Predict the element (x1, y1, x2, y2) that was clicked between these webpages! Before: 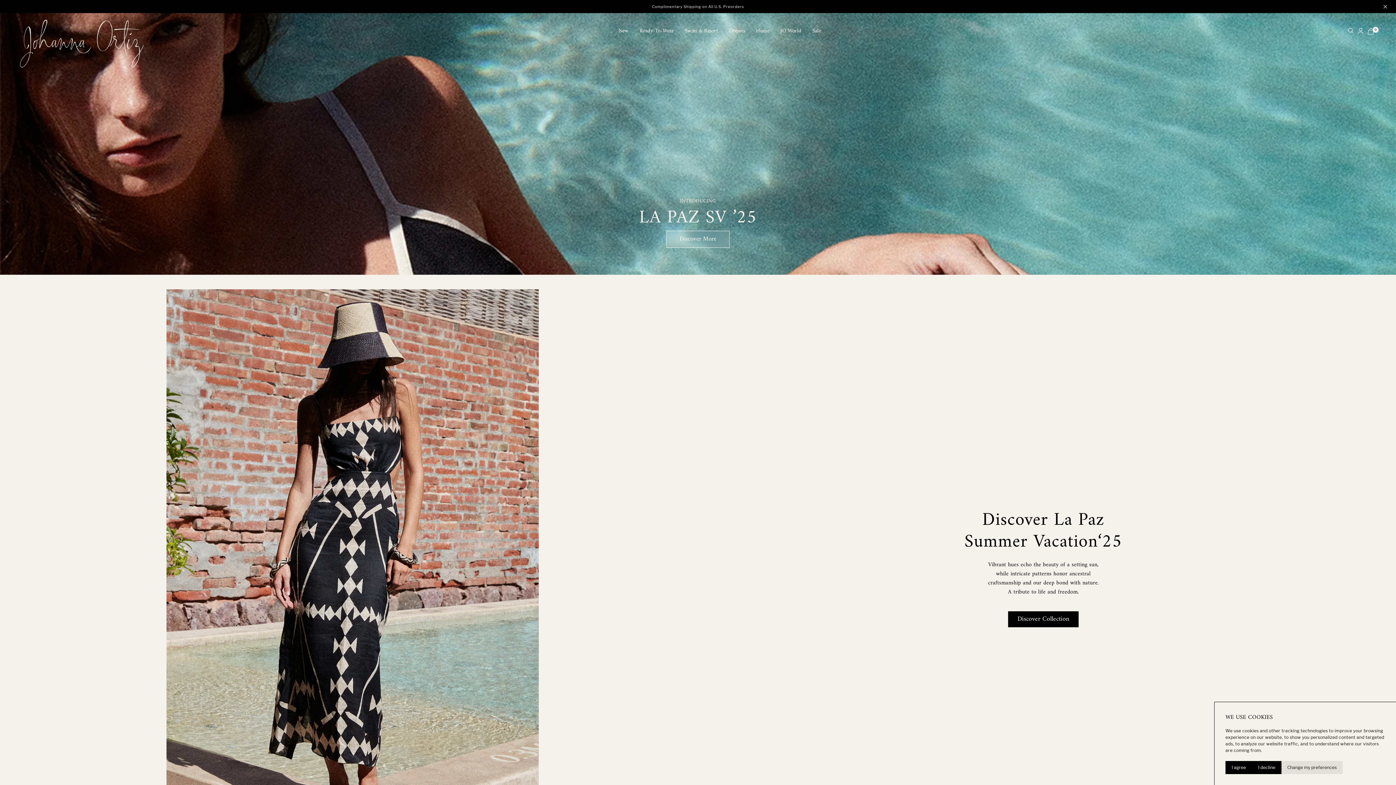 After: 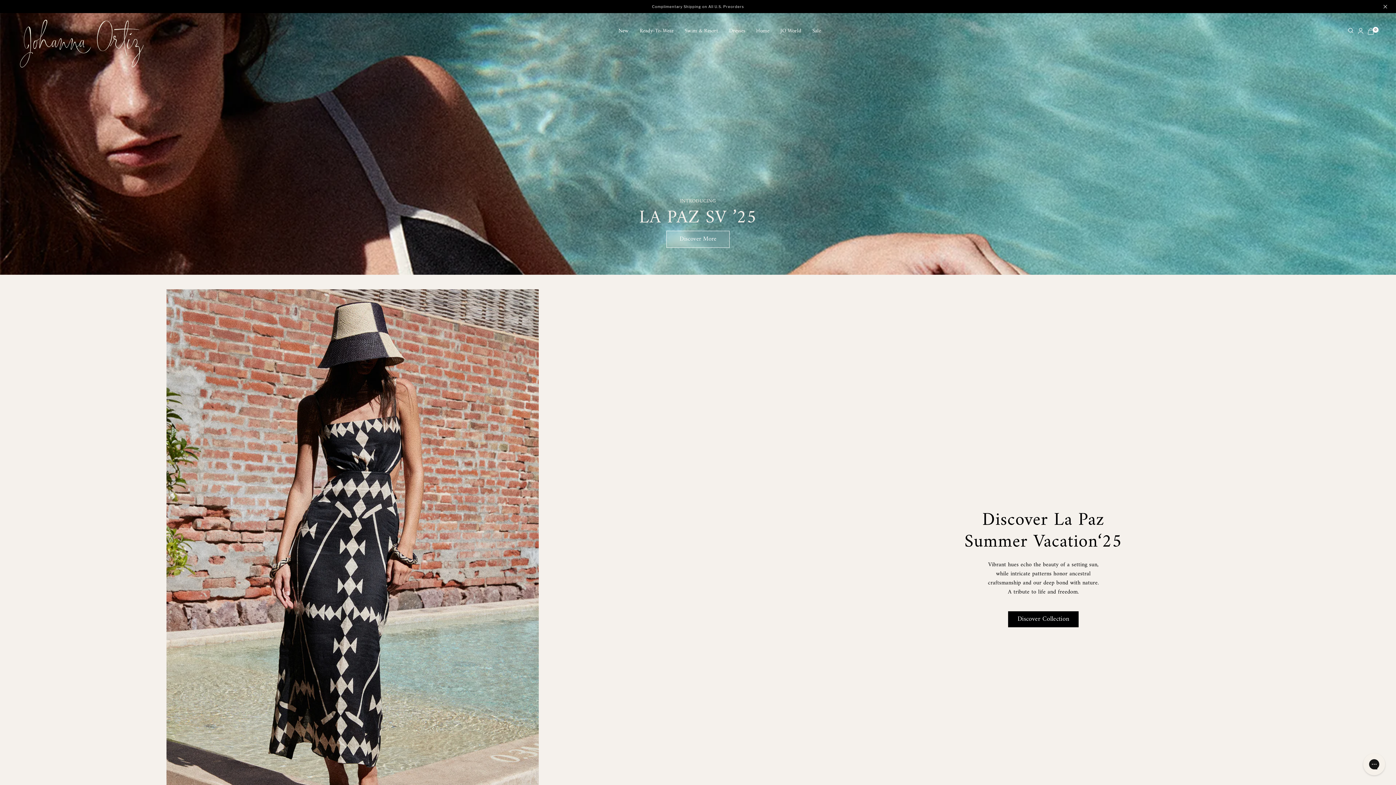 Action: bbox: (1225, 761, 1252, 774) label: I agree